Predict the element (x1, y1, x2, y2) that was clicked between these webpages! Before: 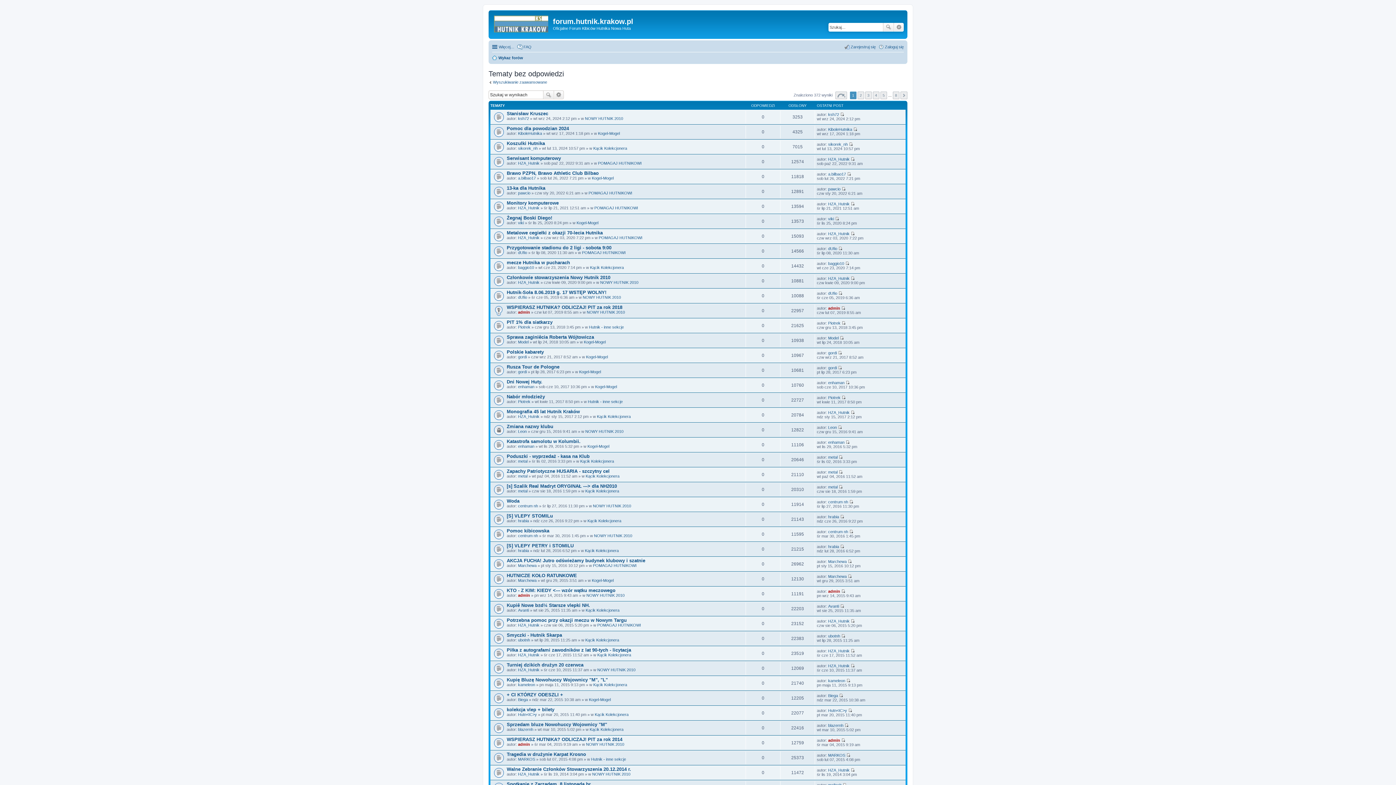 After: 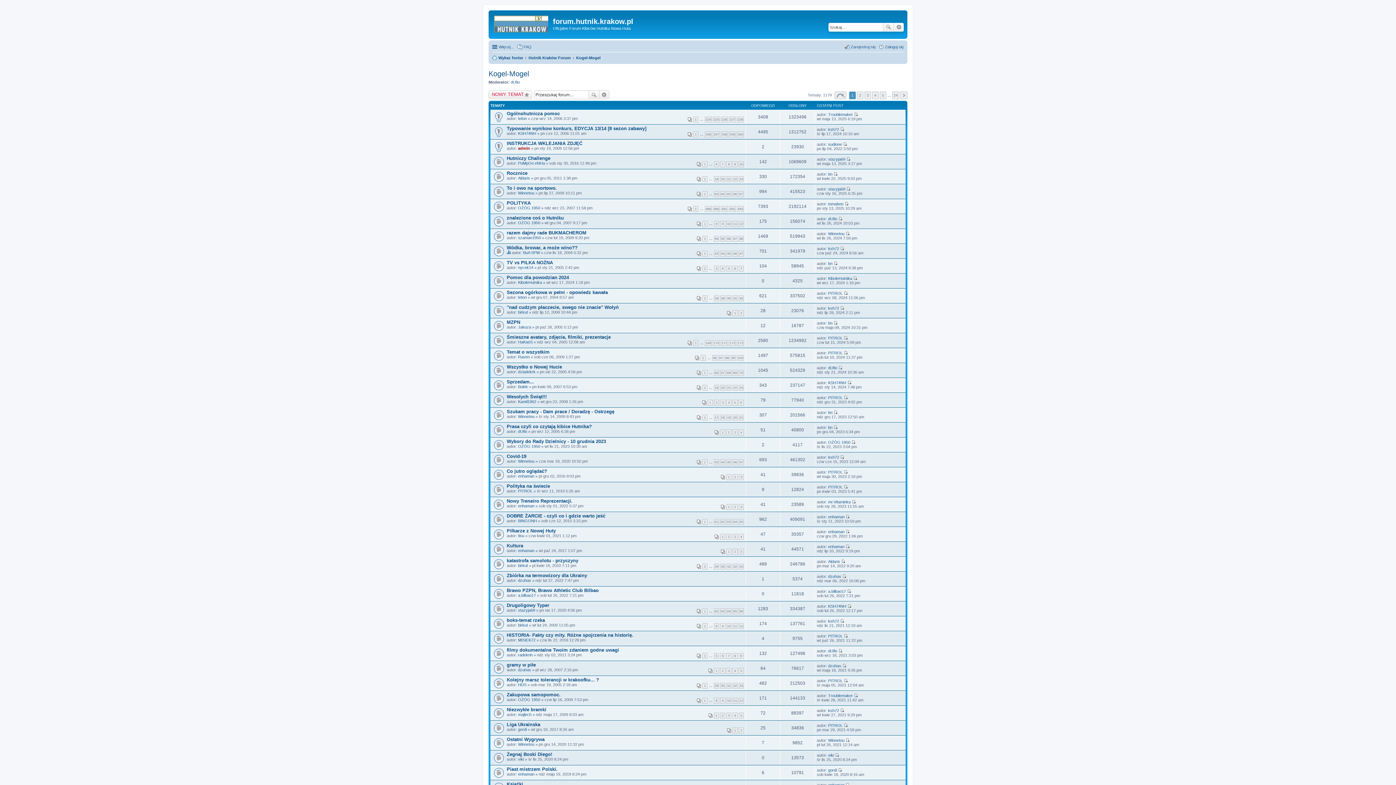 Action: label: Kogel-Mogel bbox: (595, 384, 617, 389)